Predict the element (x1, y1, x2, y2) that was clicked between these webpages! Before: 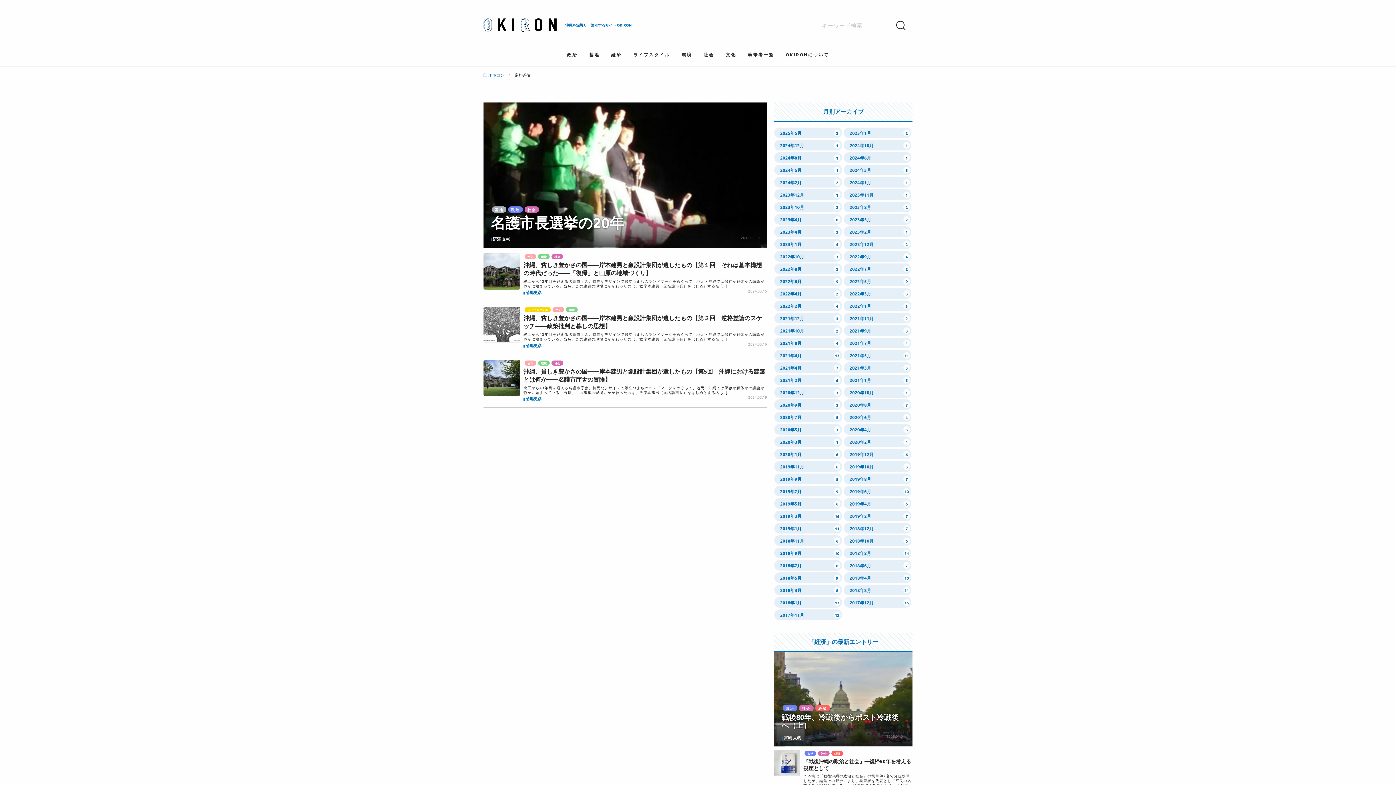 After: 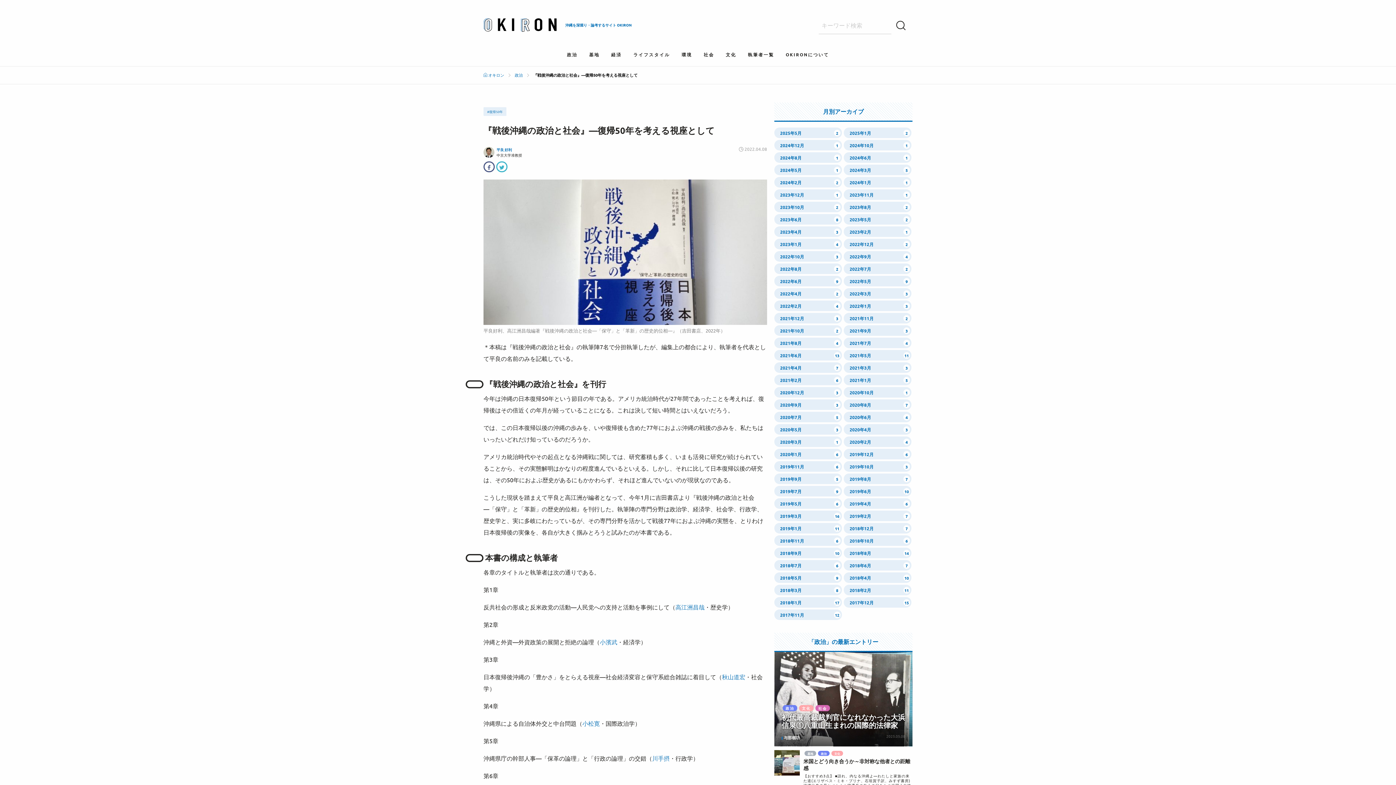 Action: bbox: (803, 758, 912, 804) label: 『戦後沖縄の政治と社会』―復帰50年を考える視座として

＊本稿は『戦後沖縄の政治と社会』の執筆陣7名で分担執筆したが、編集上の都合により、執筆者を代表として平良の名前のみを記載している。 『戦後沖縄の政治と社会』を刊行 今年は沖縄の日本復帰50年という節目の年である。アメリカ […]